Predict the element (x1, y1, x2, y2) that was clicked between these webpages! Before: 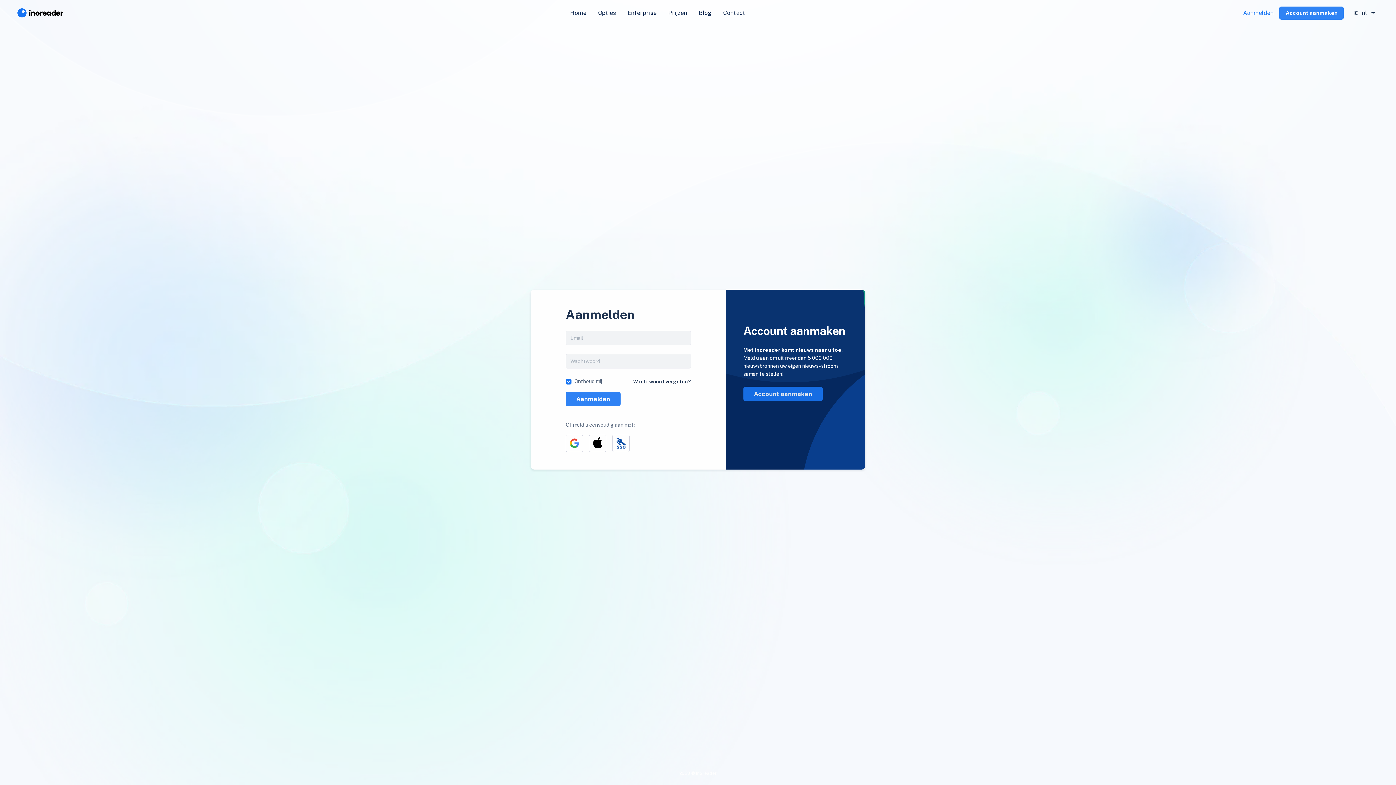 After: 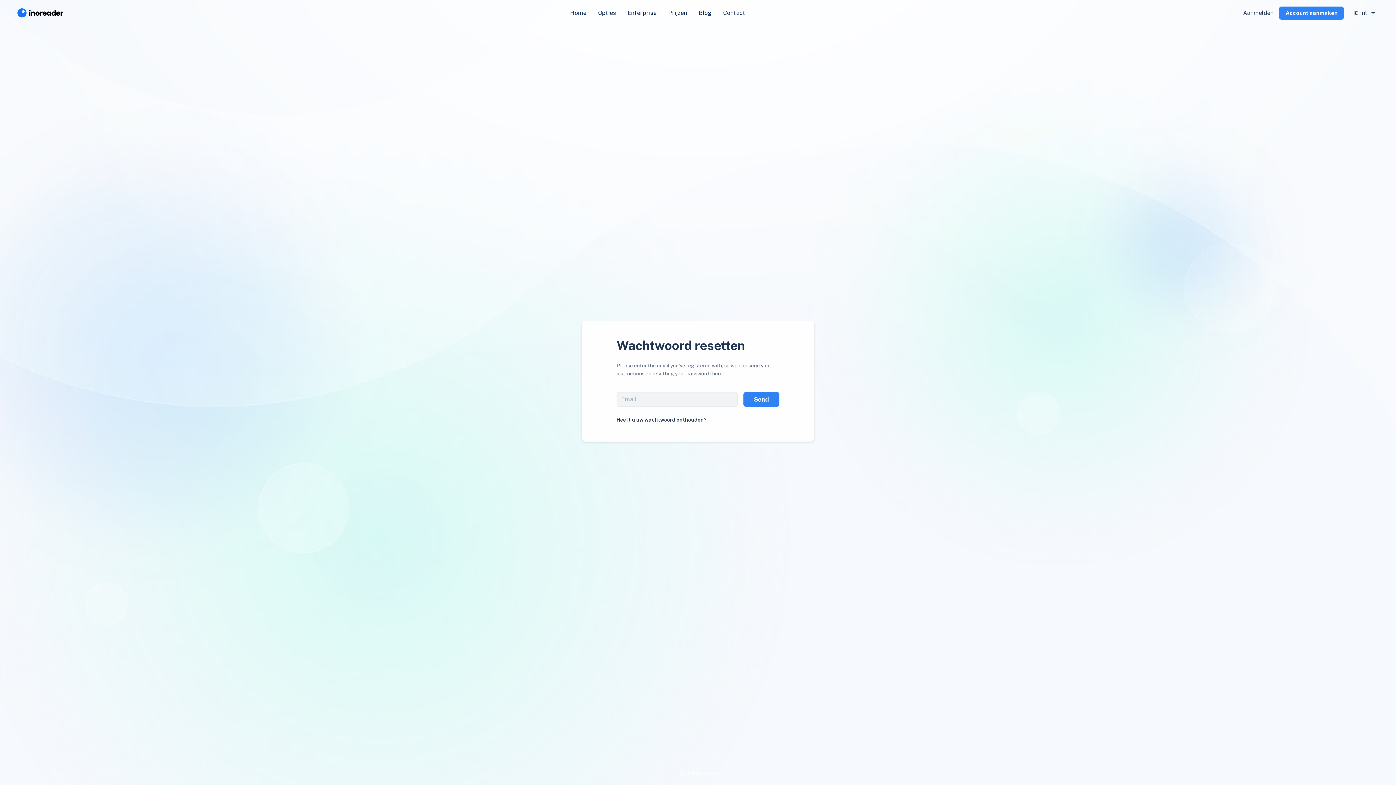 Action: label: Wachtwoord vergeten? bbox: (633, 378, 691, 384)